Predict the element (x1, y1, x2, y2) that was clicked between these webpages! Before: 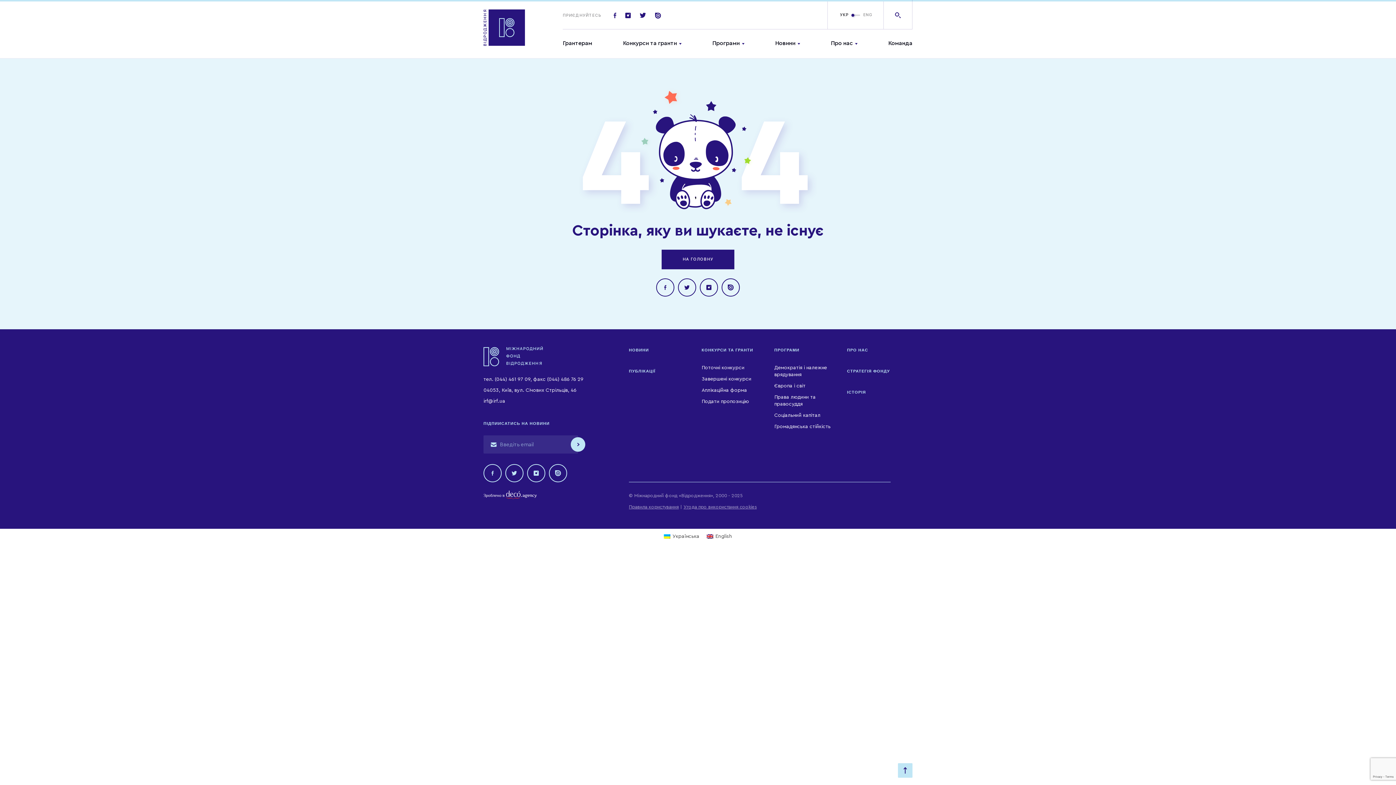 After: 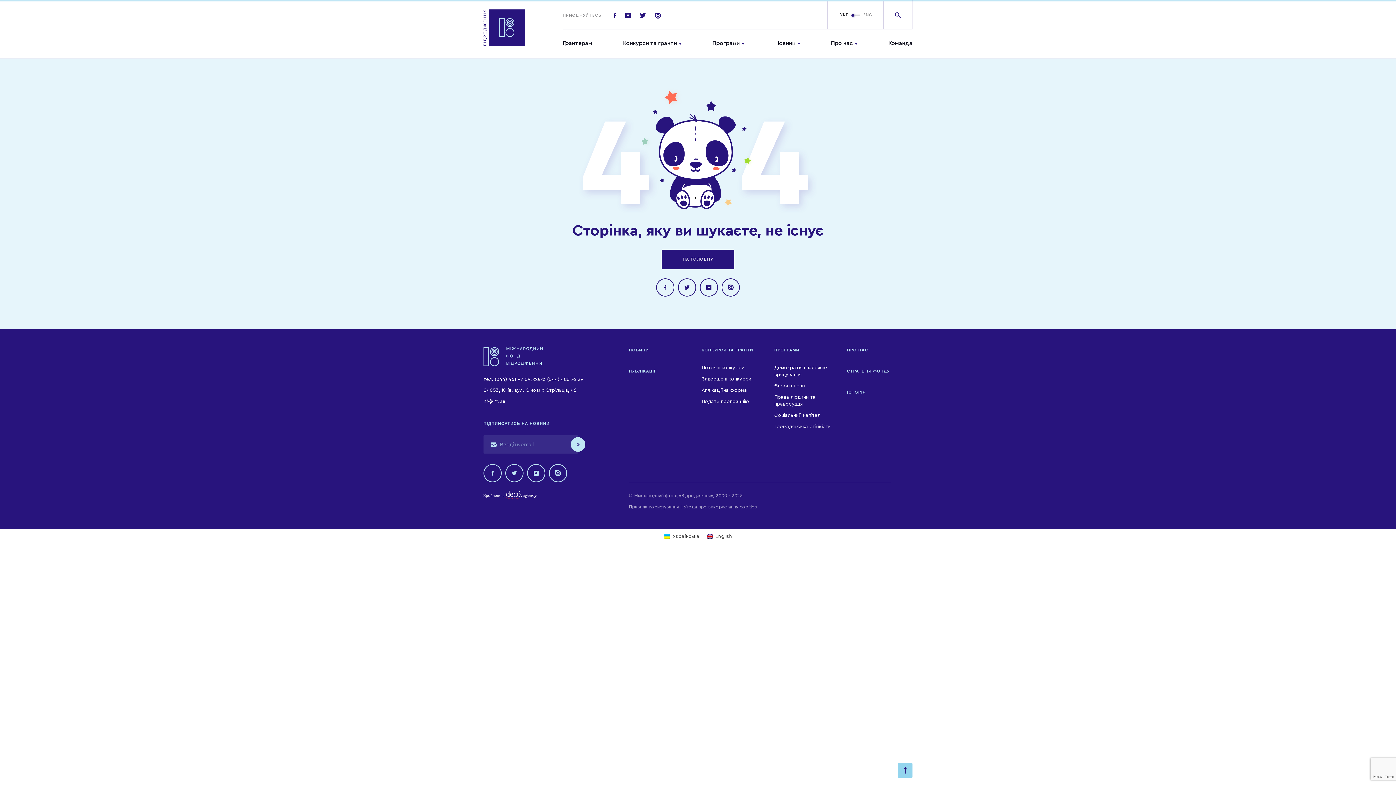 Action: bbox: (898, 763, 912, 778)